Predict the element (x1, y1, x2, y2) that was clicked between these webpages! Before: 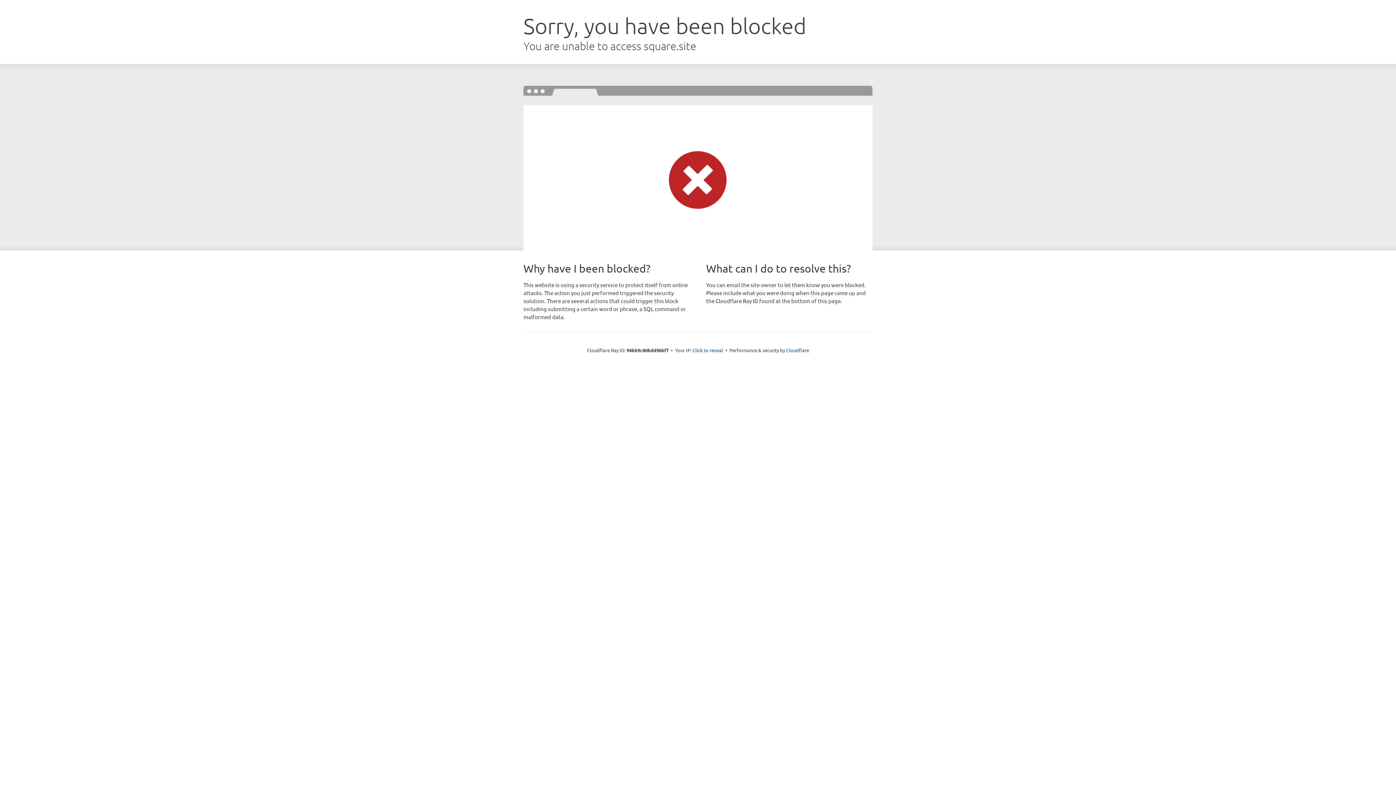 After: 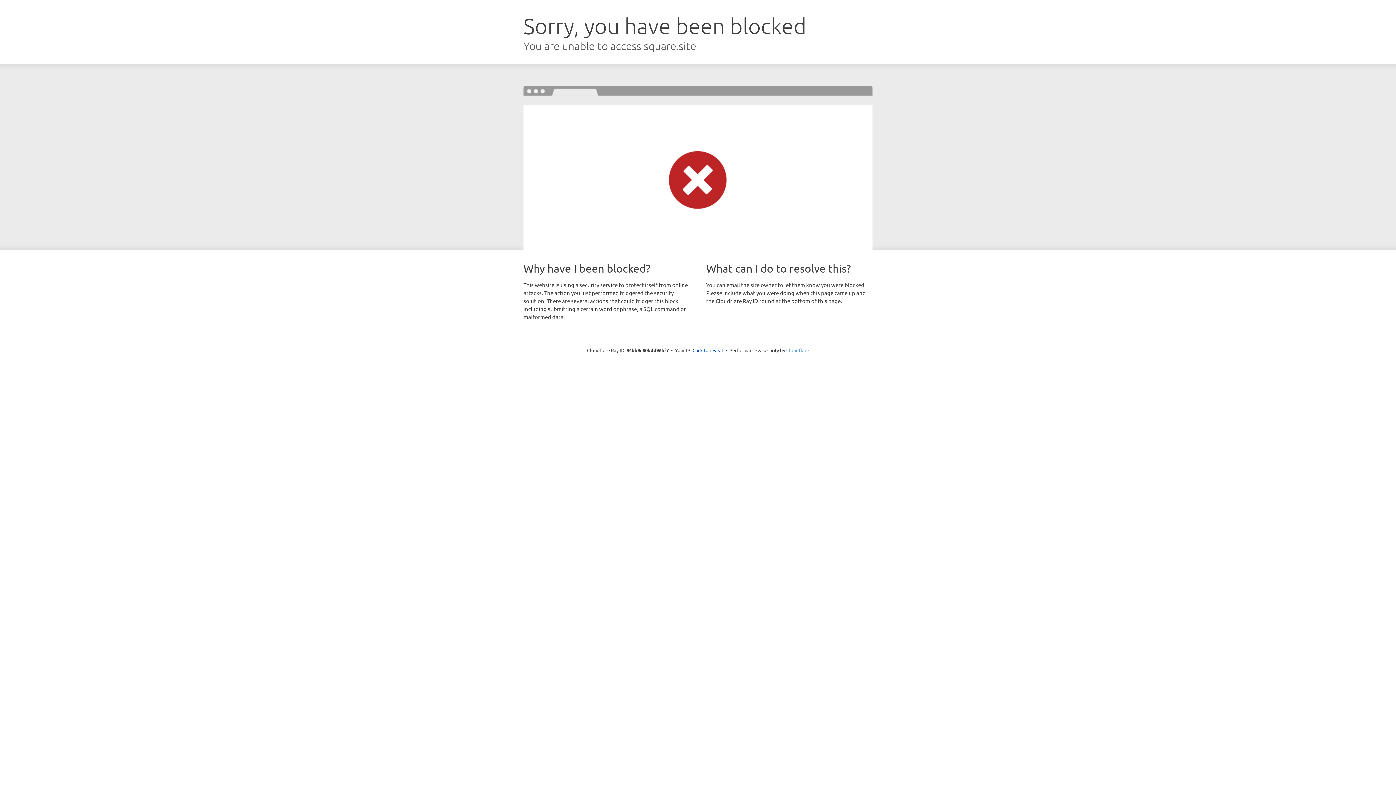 Action: label: Cloudflare bbox: (786, 347, 809, 353)